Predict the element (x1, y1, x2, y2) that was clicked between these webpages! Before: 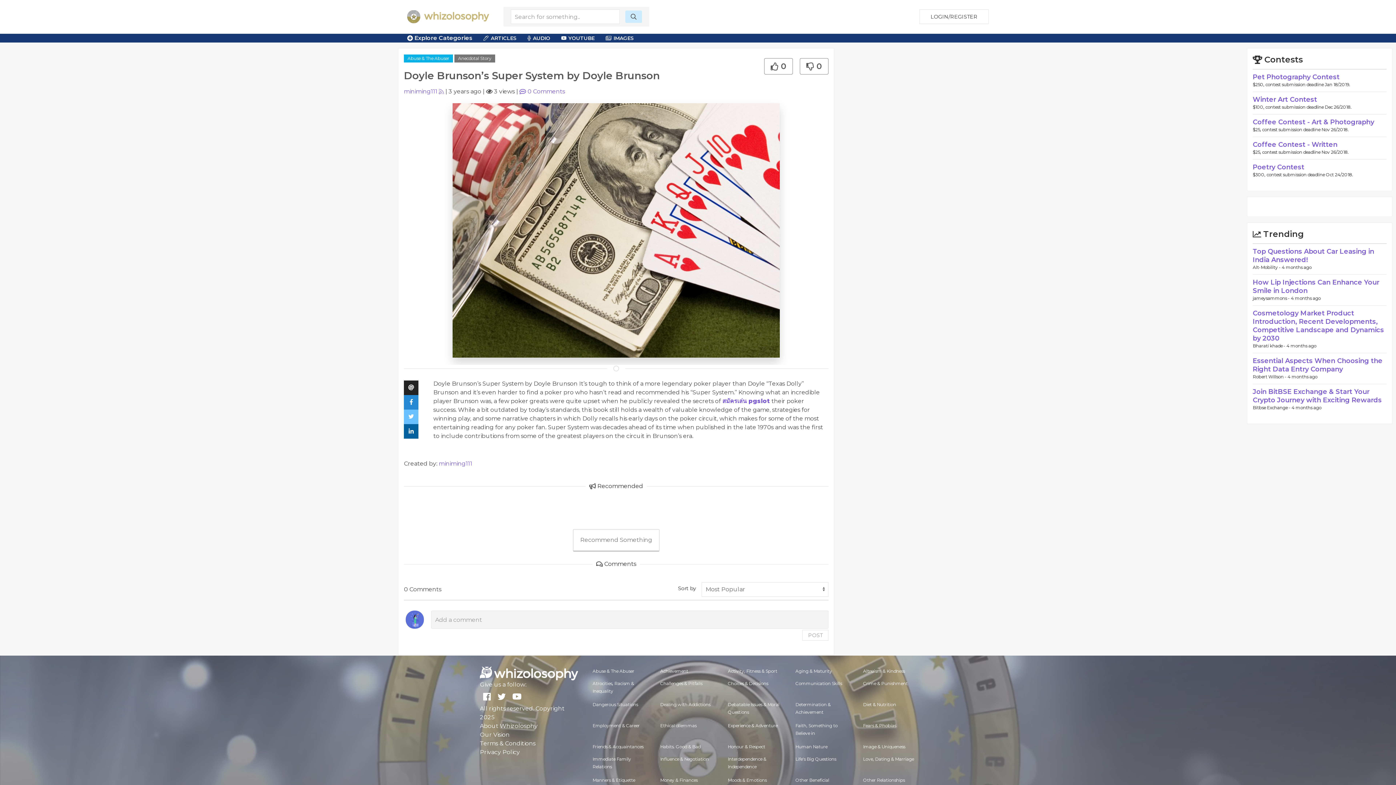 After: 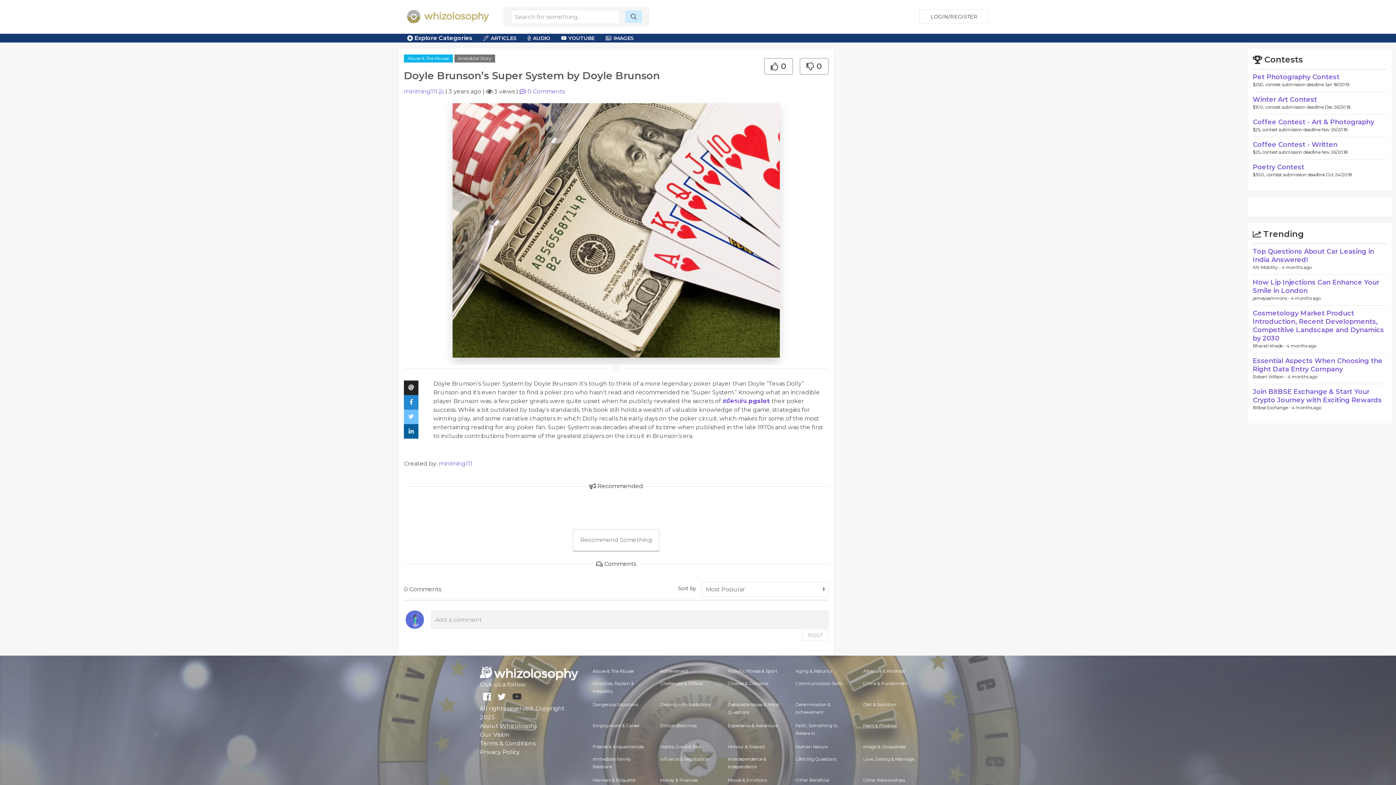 Action: bbox: (509, 689, 524, 704)